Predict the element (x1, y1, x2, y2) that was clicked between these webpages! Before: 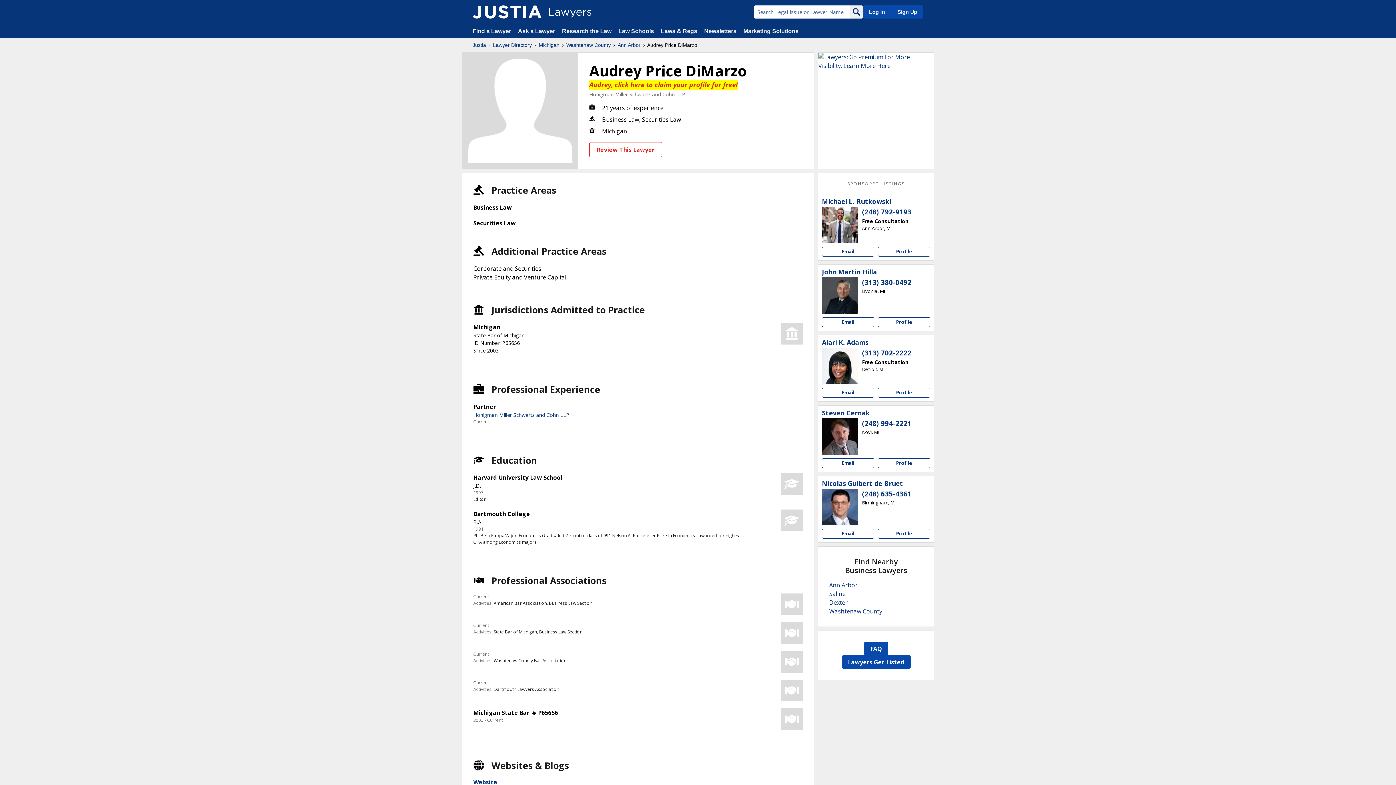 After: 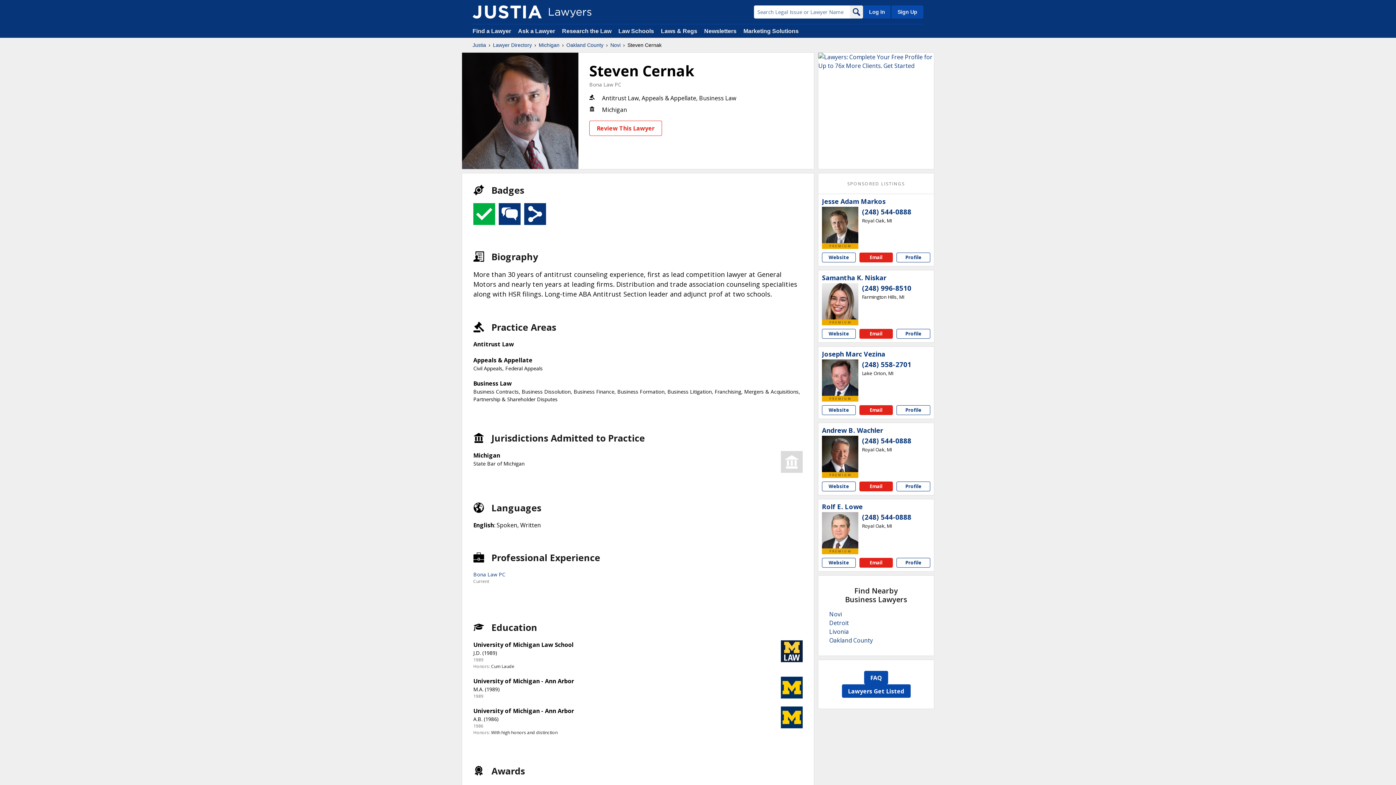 Action: label: Steven Cernak profile bbox: (878, 458, 930, 468)